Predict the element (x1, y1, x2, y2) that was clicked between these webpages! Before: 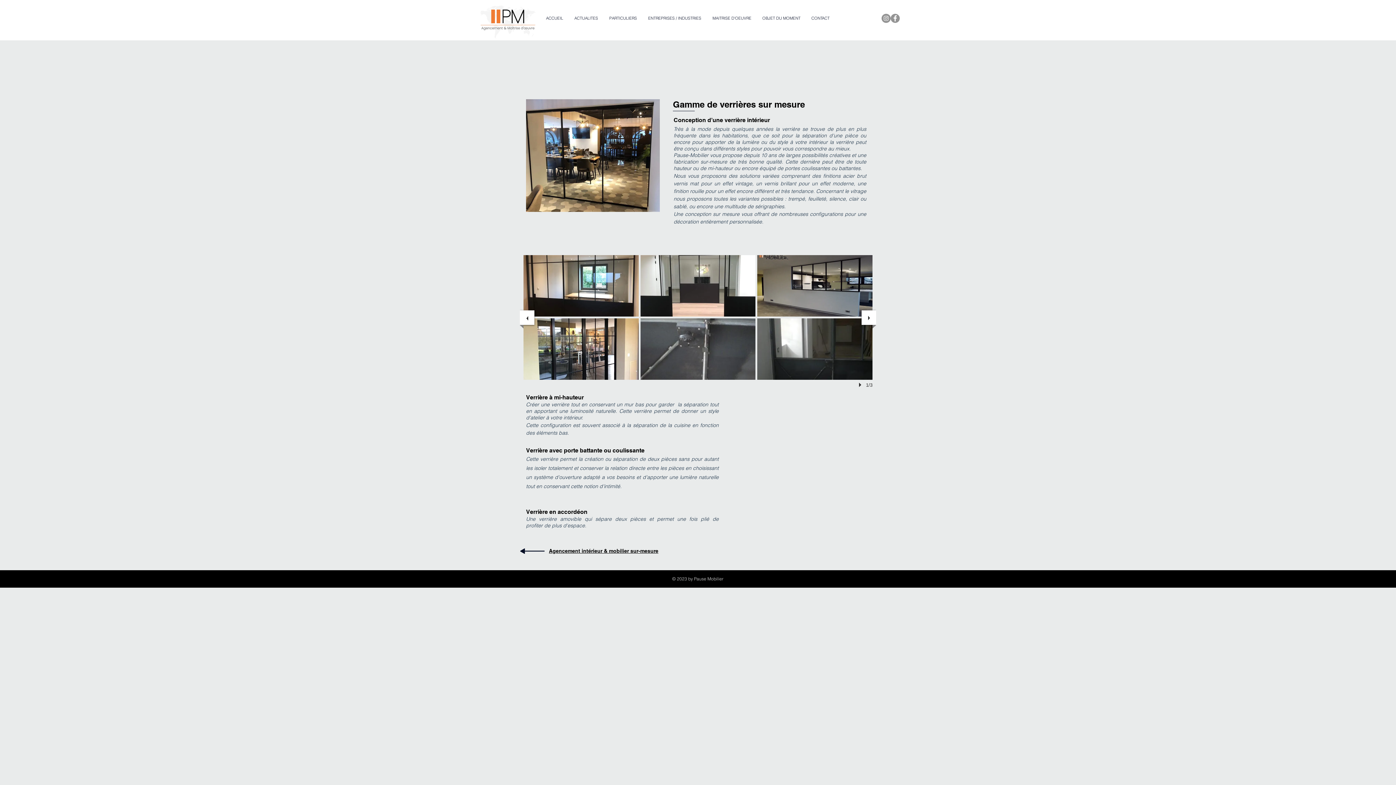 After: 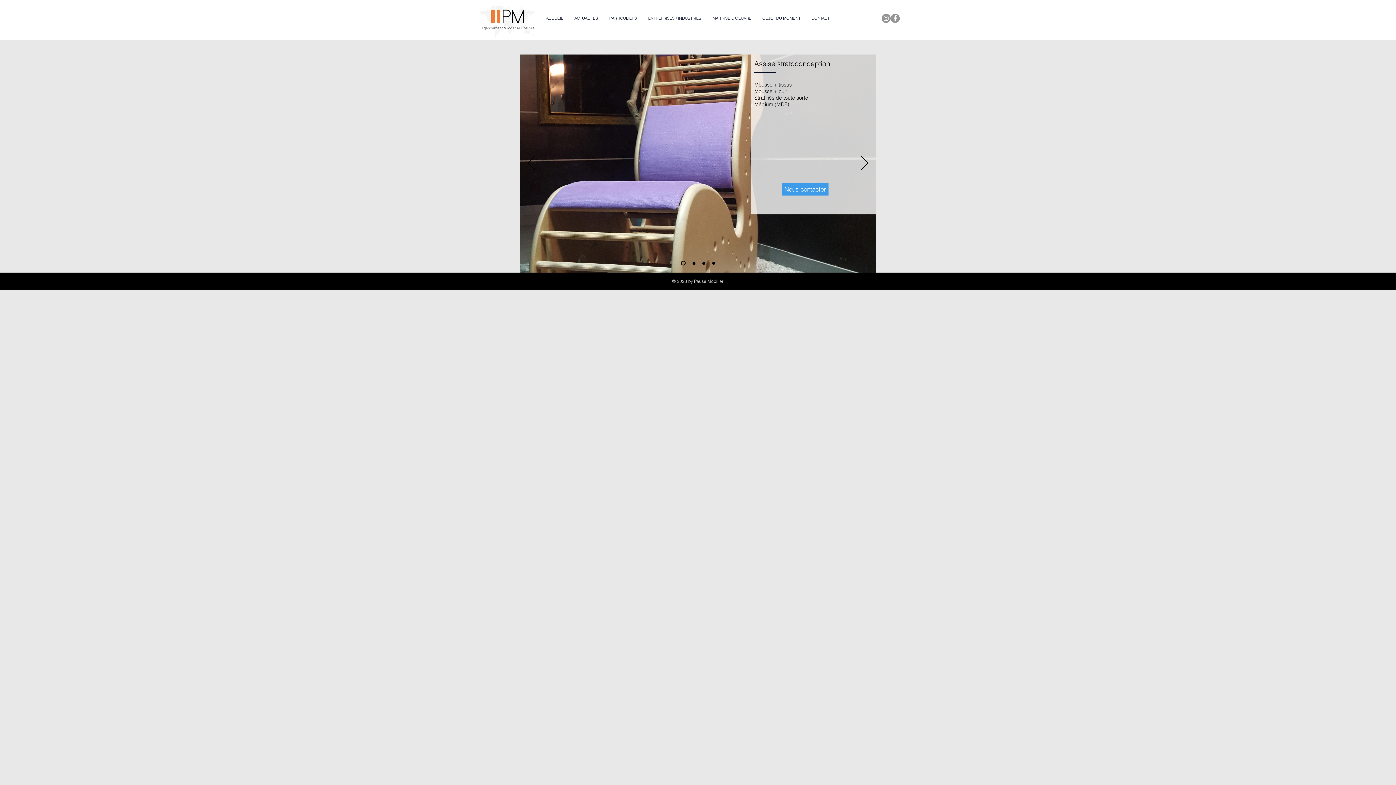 Action: label: OBJET DU MOMENT bbox: (757, 10, 806, 26)